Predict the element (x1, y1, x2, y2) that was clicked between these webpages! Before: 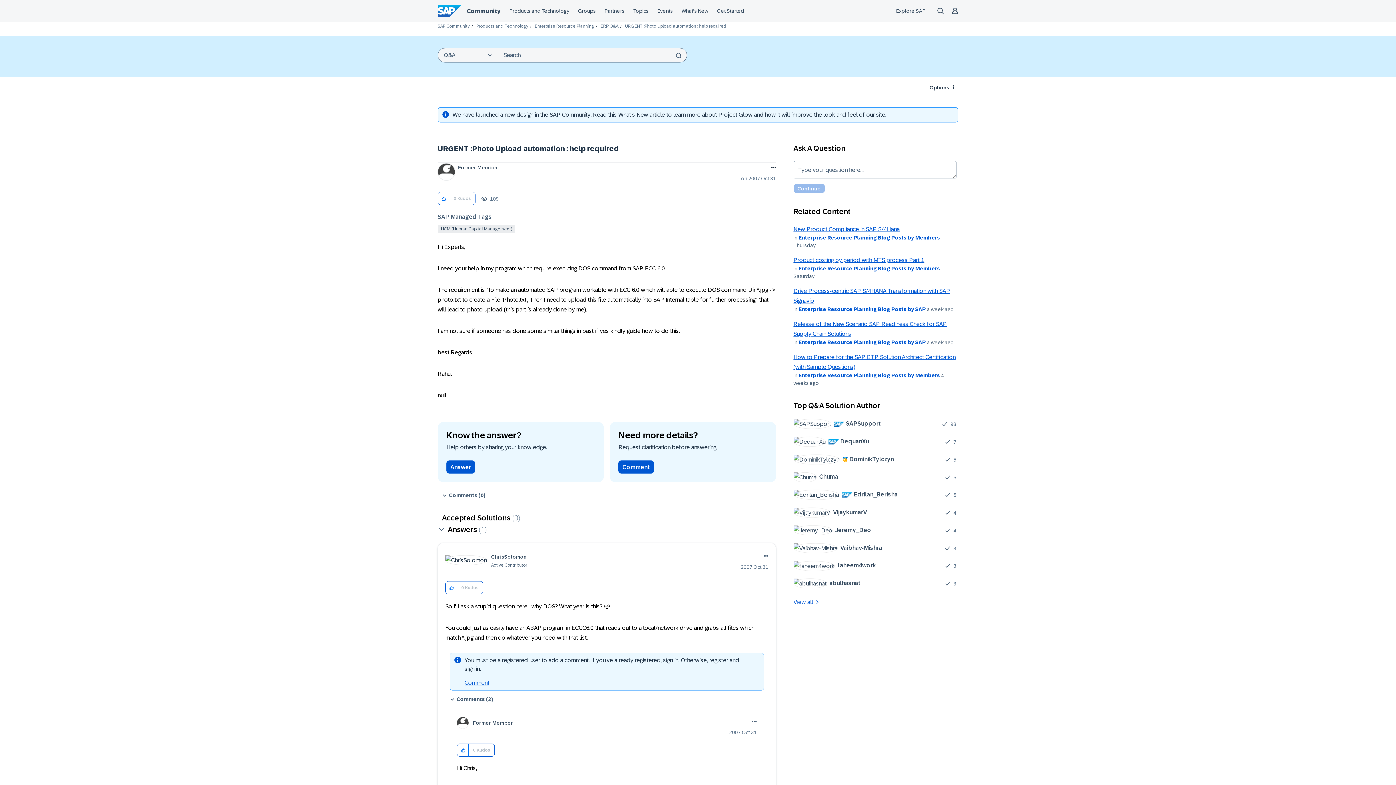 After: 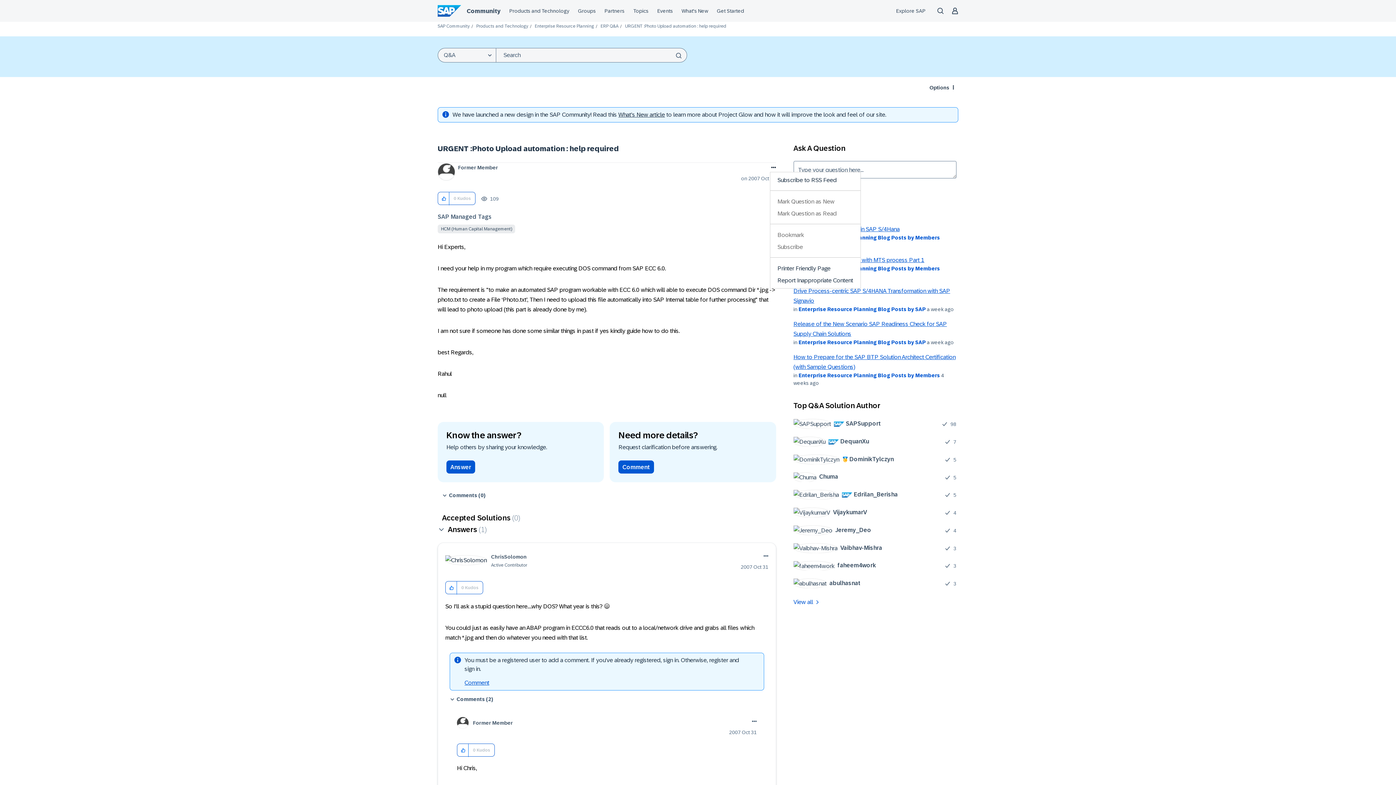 Action: bbox: (770, 163, 776, 172) label: Show URGENT :Photo Upload automation : help required post option menu